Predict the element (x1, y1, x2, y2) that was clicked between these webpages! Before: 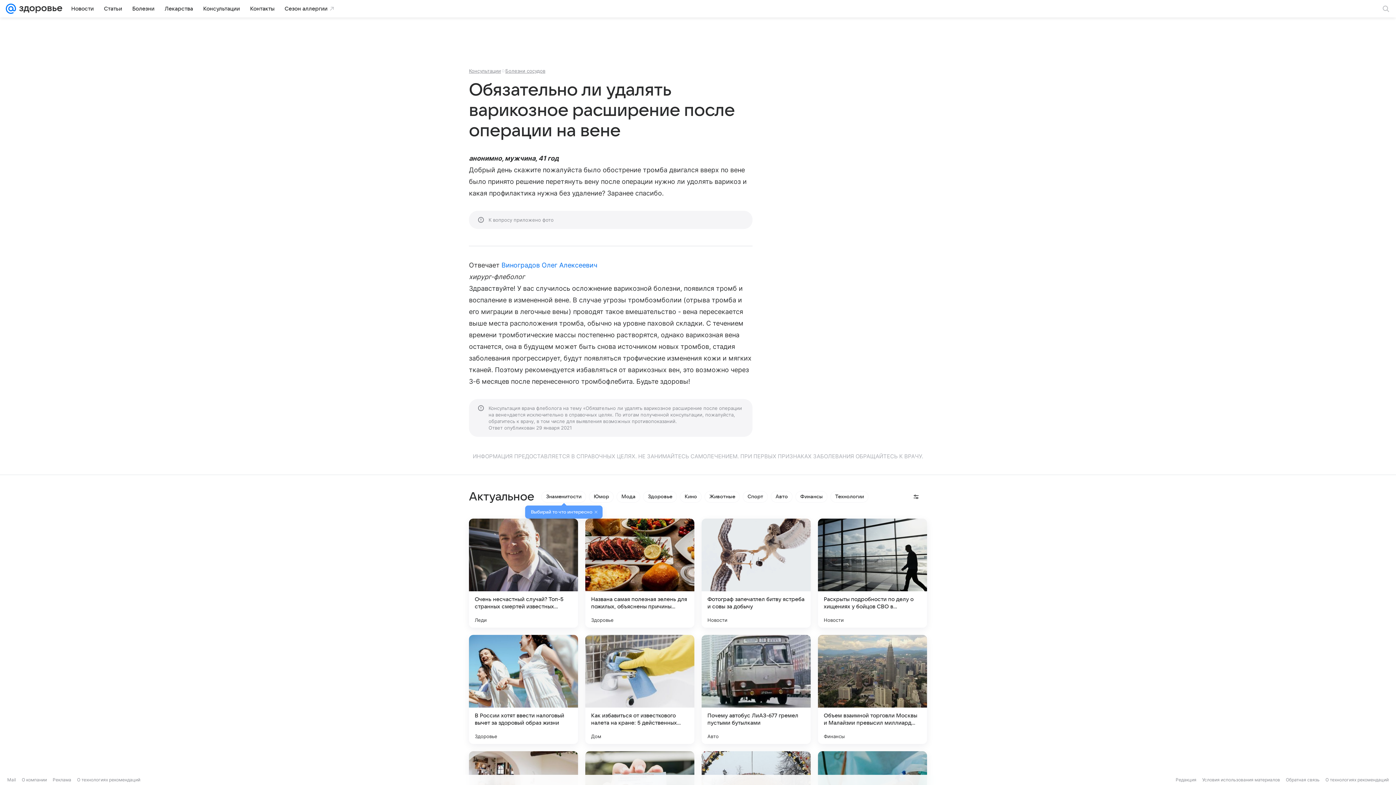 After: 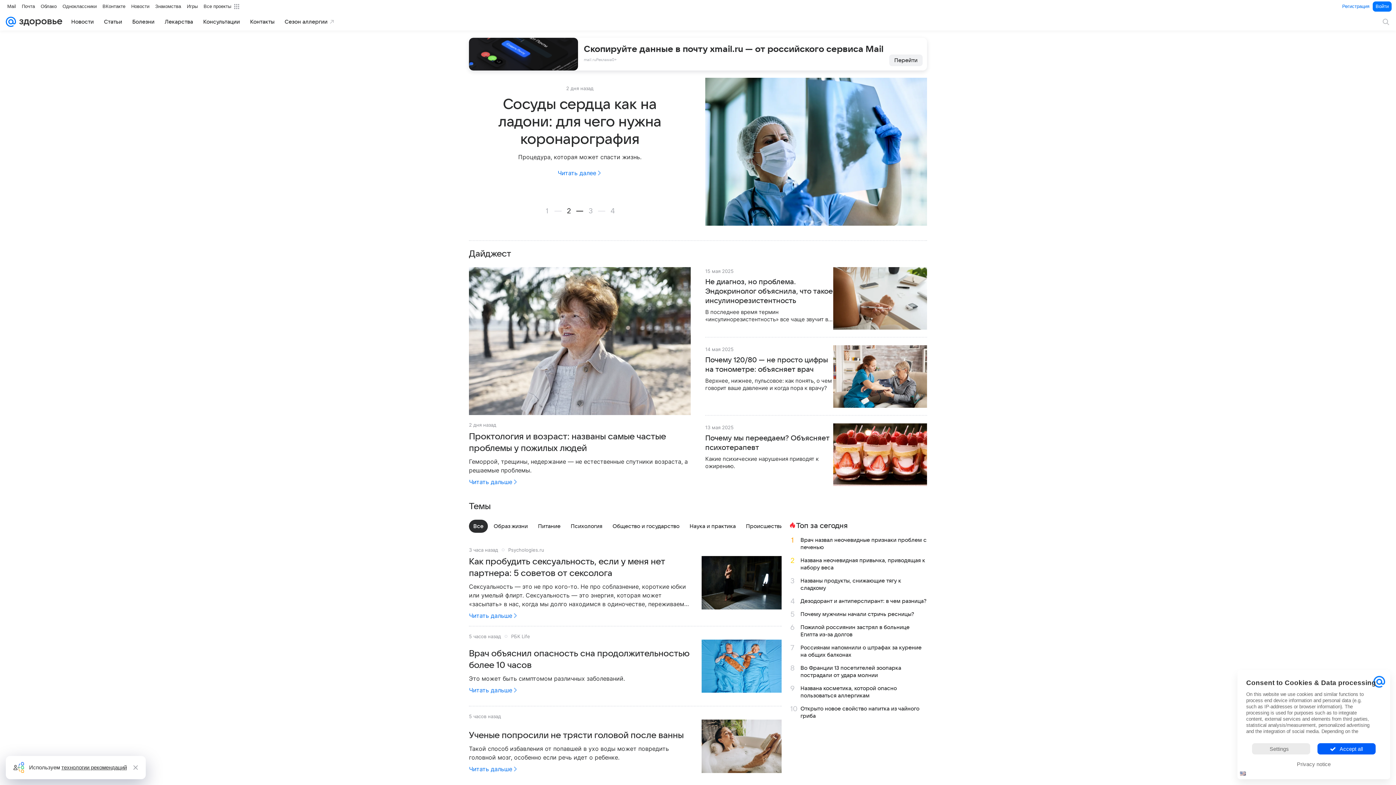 Action: bbox: (16, 0, 62, 17)